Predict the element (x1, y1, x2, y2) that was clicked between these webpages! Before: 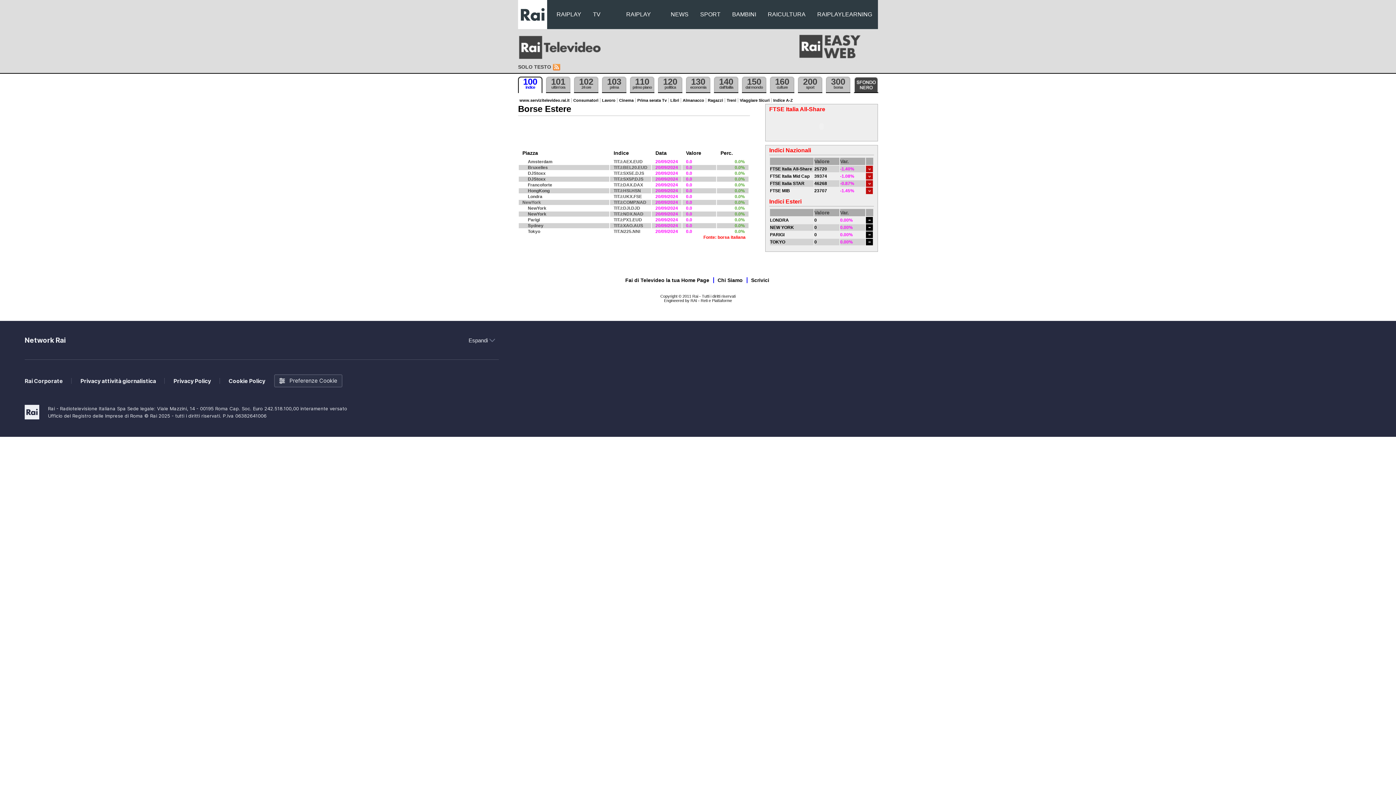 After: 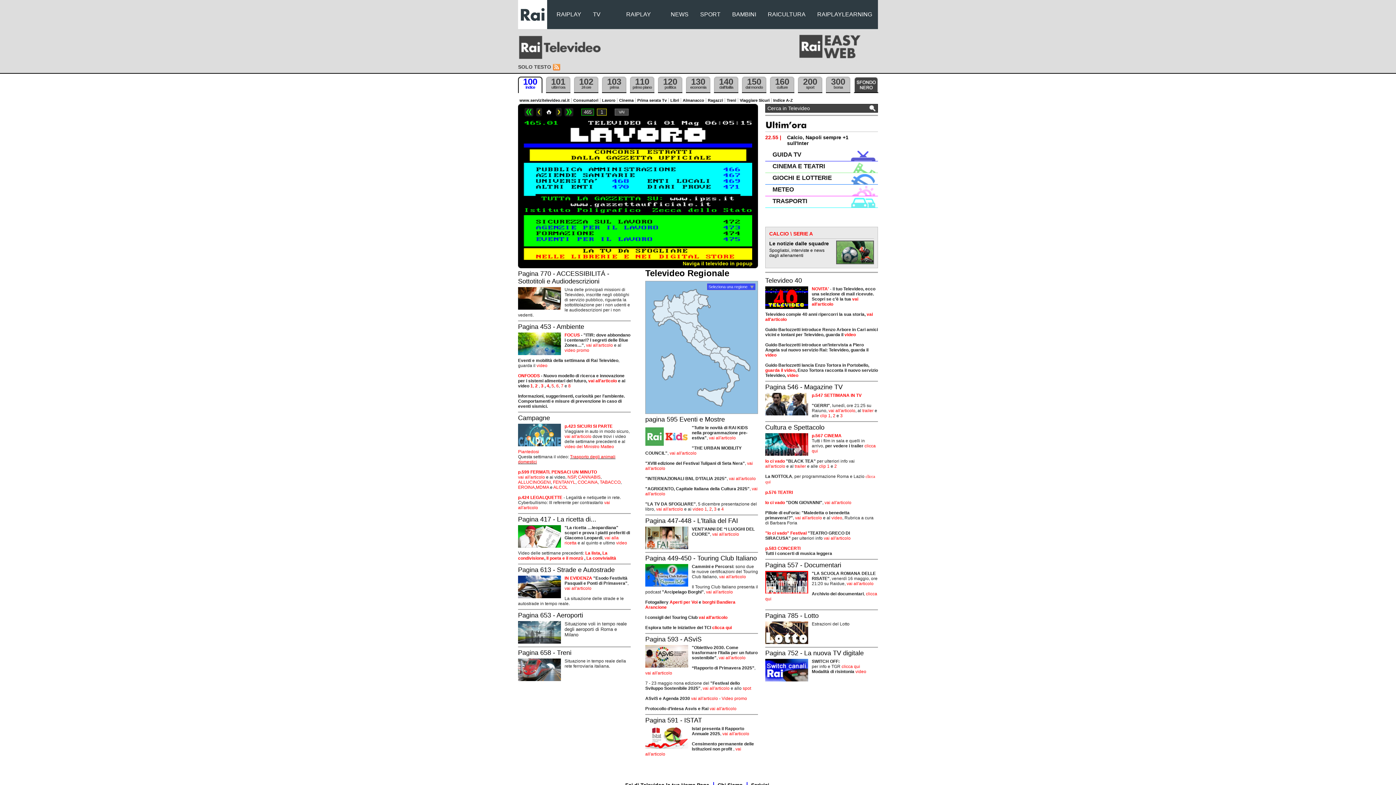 Action: label: Lavoro bbox: (600, 98, 617, 102)